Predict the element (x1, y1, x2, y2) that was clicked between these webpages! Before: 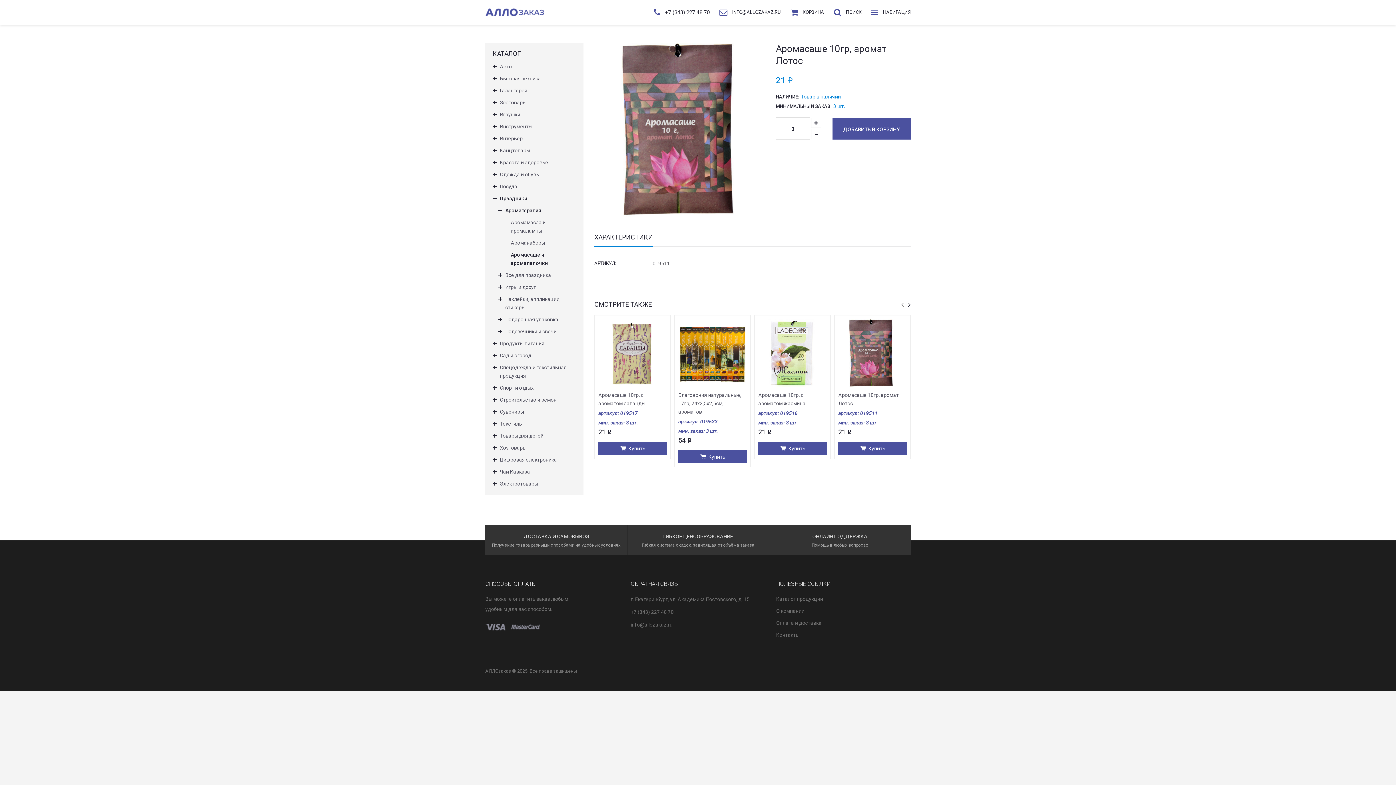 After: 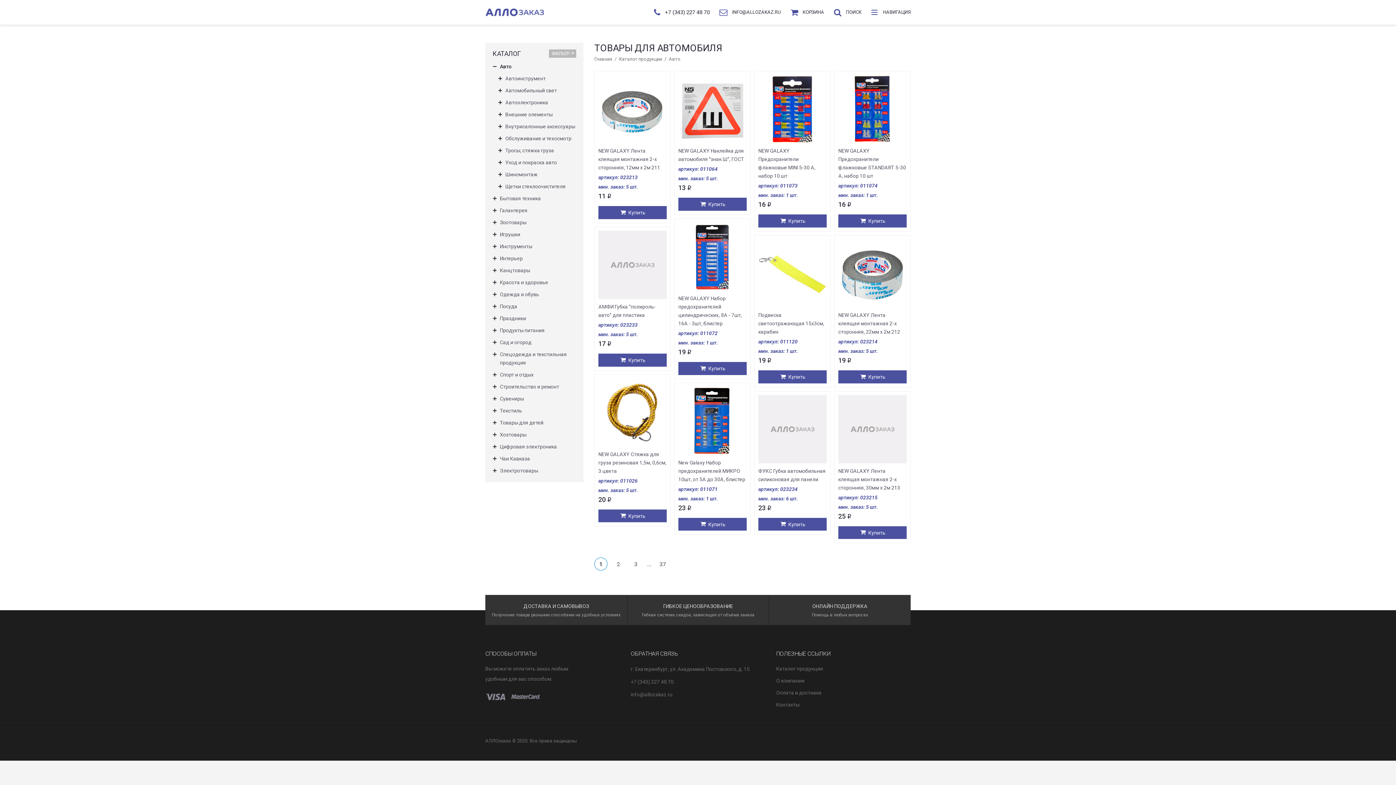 Action: bbox: (500, 62, 576, 70) label: Авто